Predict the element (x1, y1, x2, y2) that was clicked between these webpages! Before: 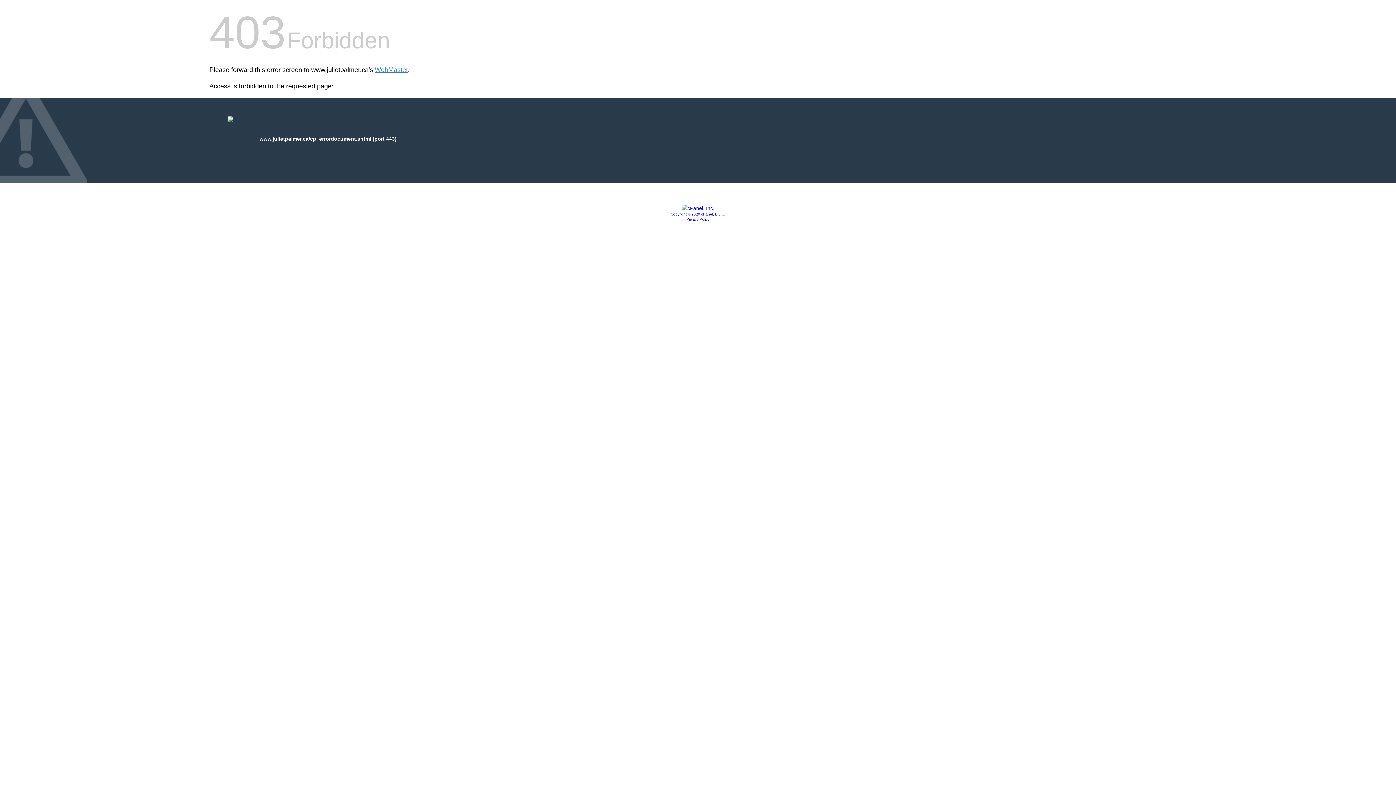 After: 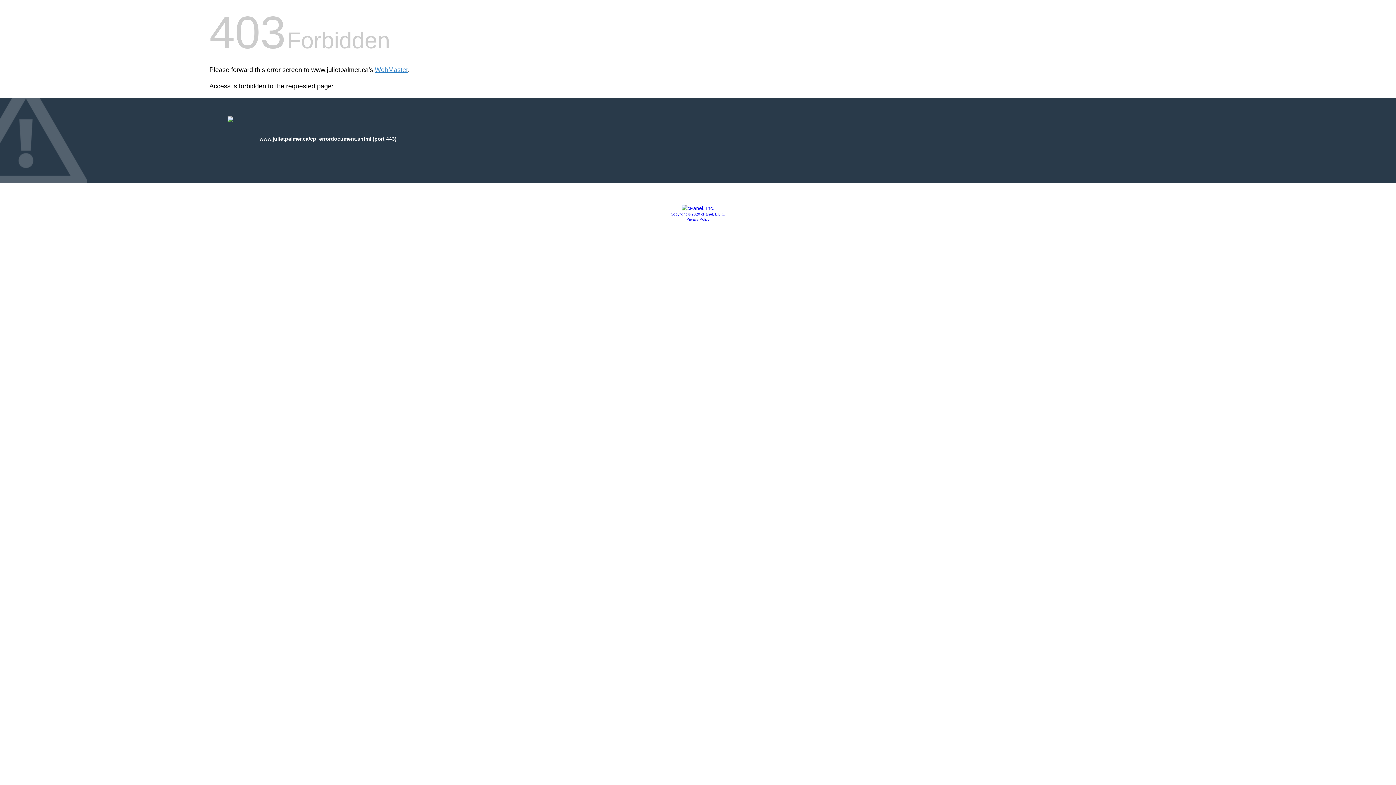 Action: bbox: (681, 205, 714, 211)